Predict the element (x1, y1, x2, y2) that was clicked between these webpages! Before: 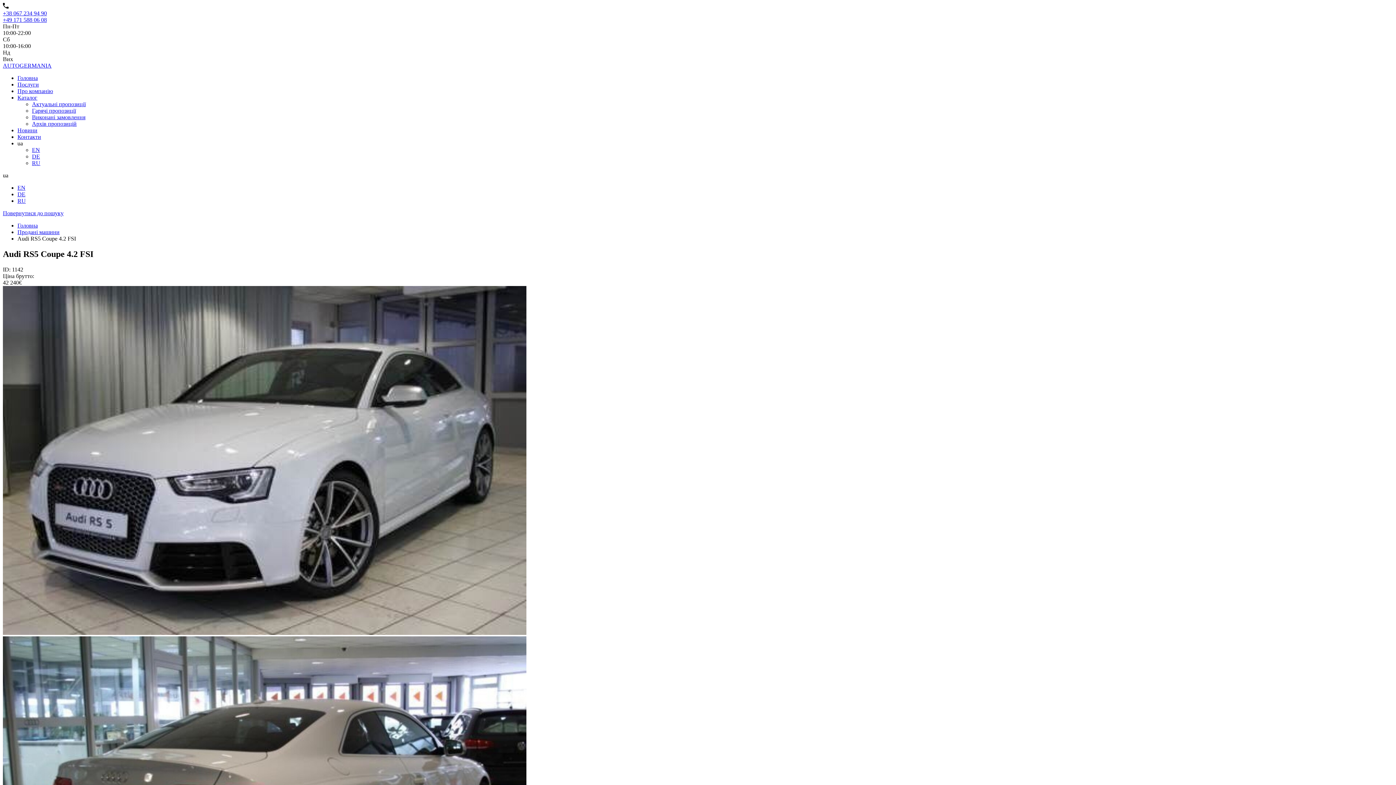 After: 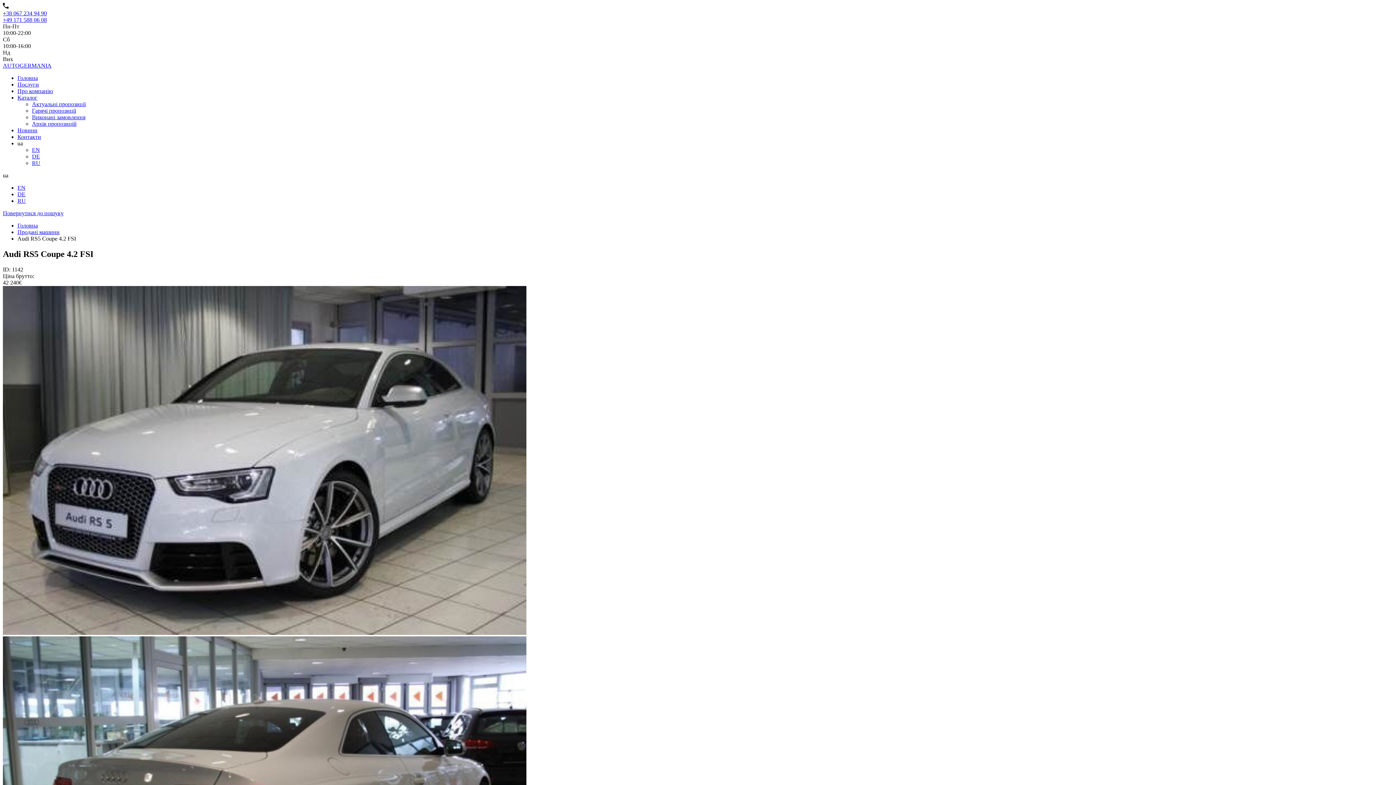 Action: bbox: (2, 172, 8, 178) label: ua